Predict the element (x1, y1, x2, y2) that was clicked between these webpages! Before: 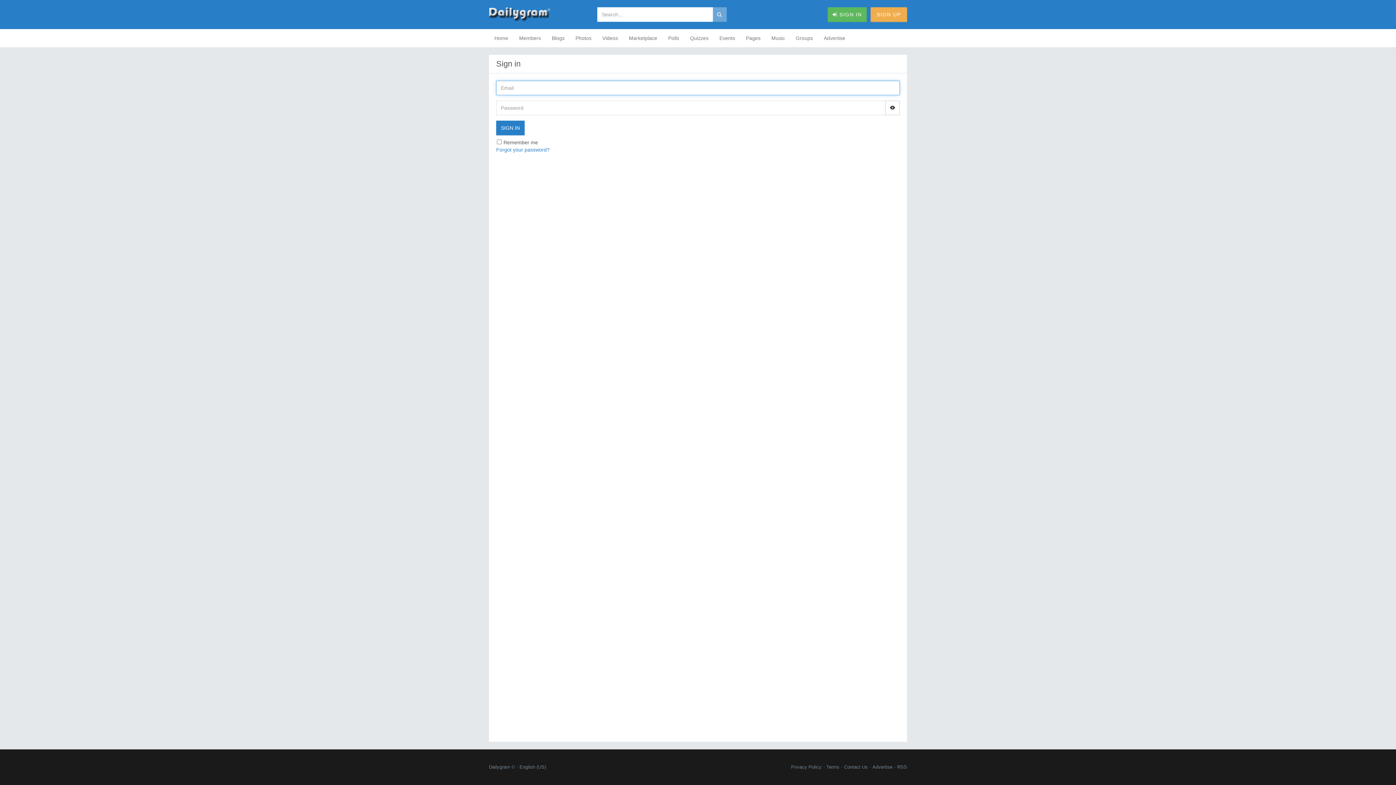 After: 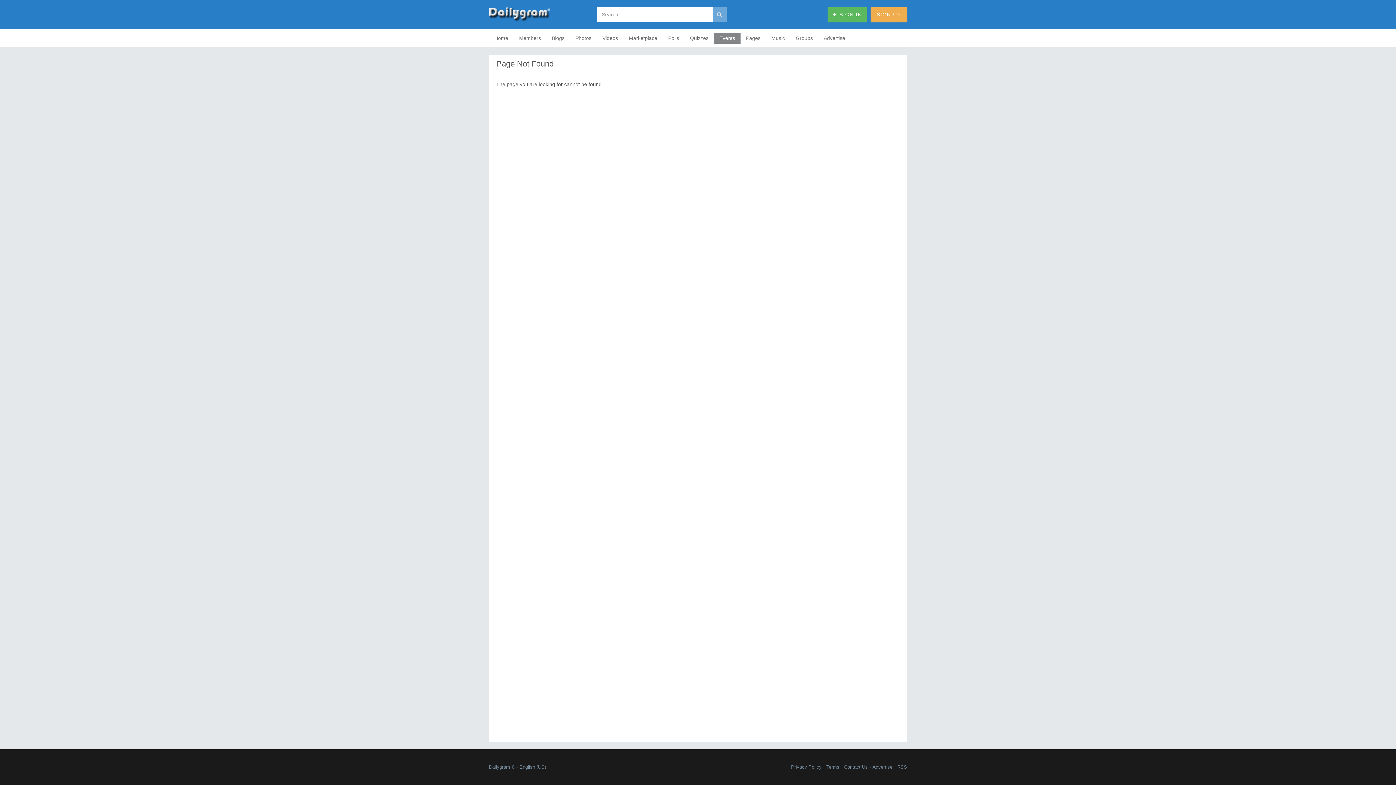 Action: bbox: (714, 32, 740, 43) label: Events